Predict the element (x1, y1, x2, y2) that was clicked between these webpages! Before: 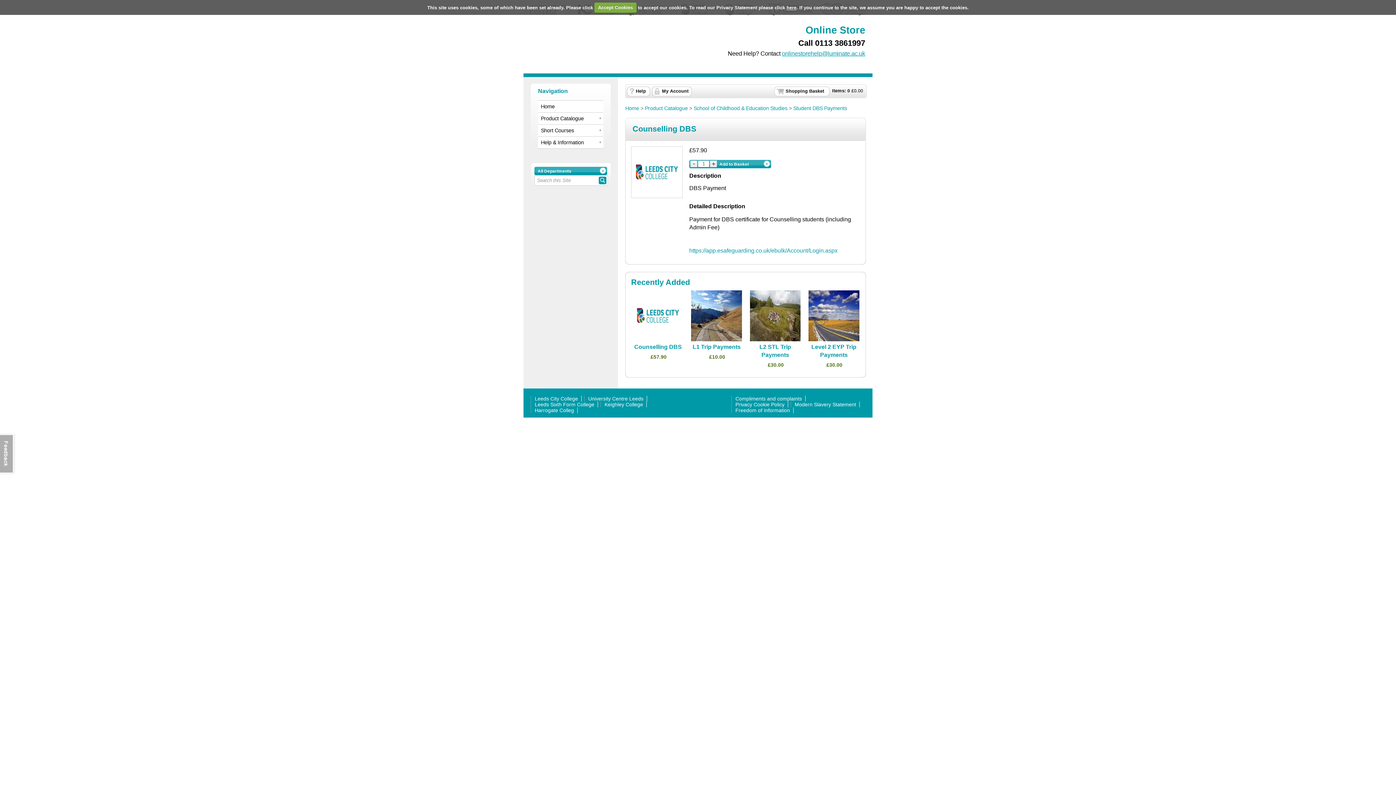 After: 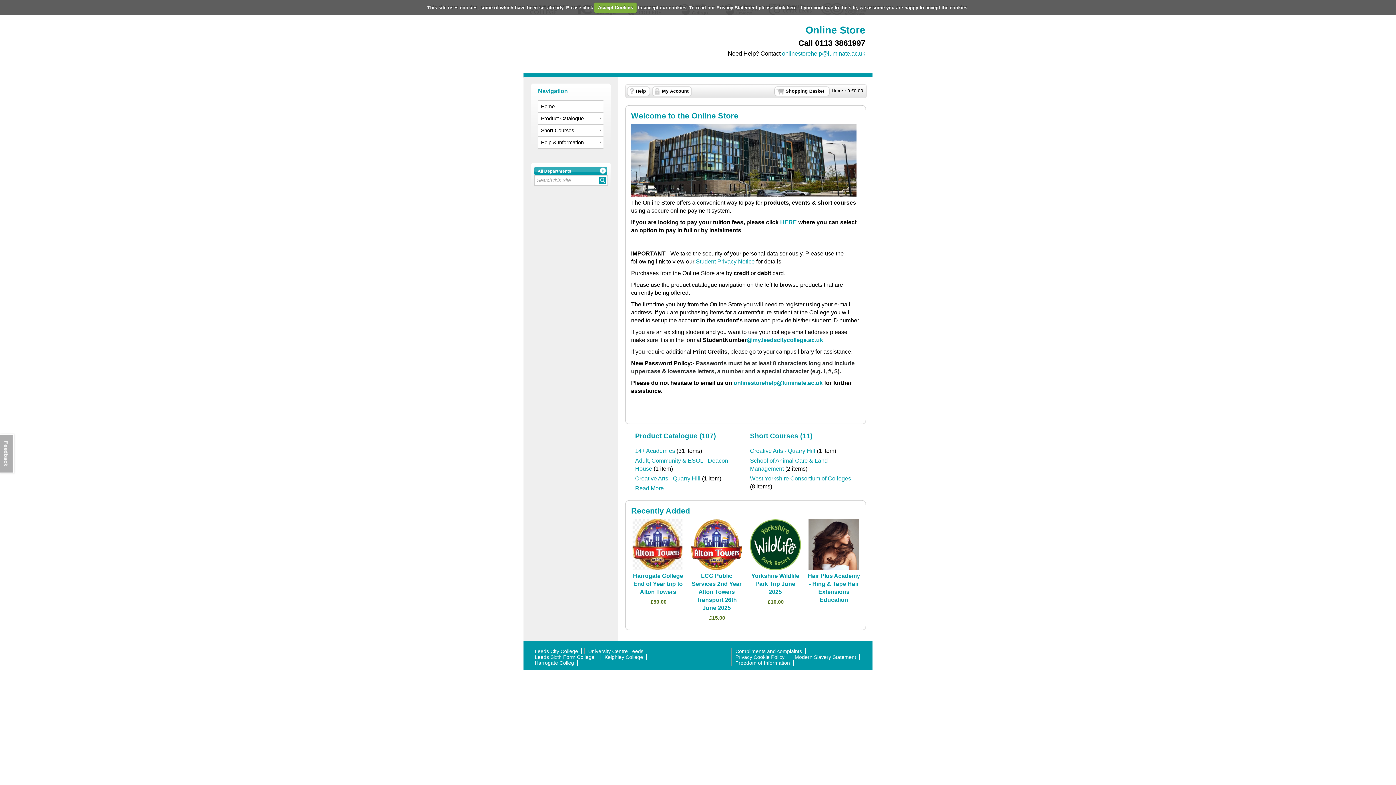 Action: label: Home bbox: (625, 105, 639, 111)